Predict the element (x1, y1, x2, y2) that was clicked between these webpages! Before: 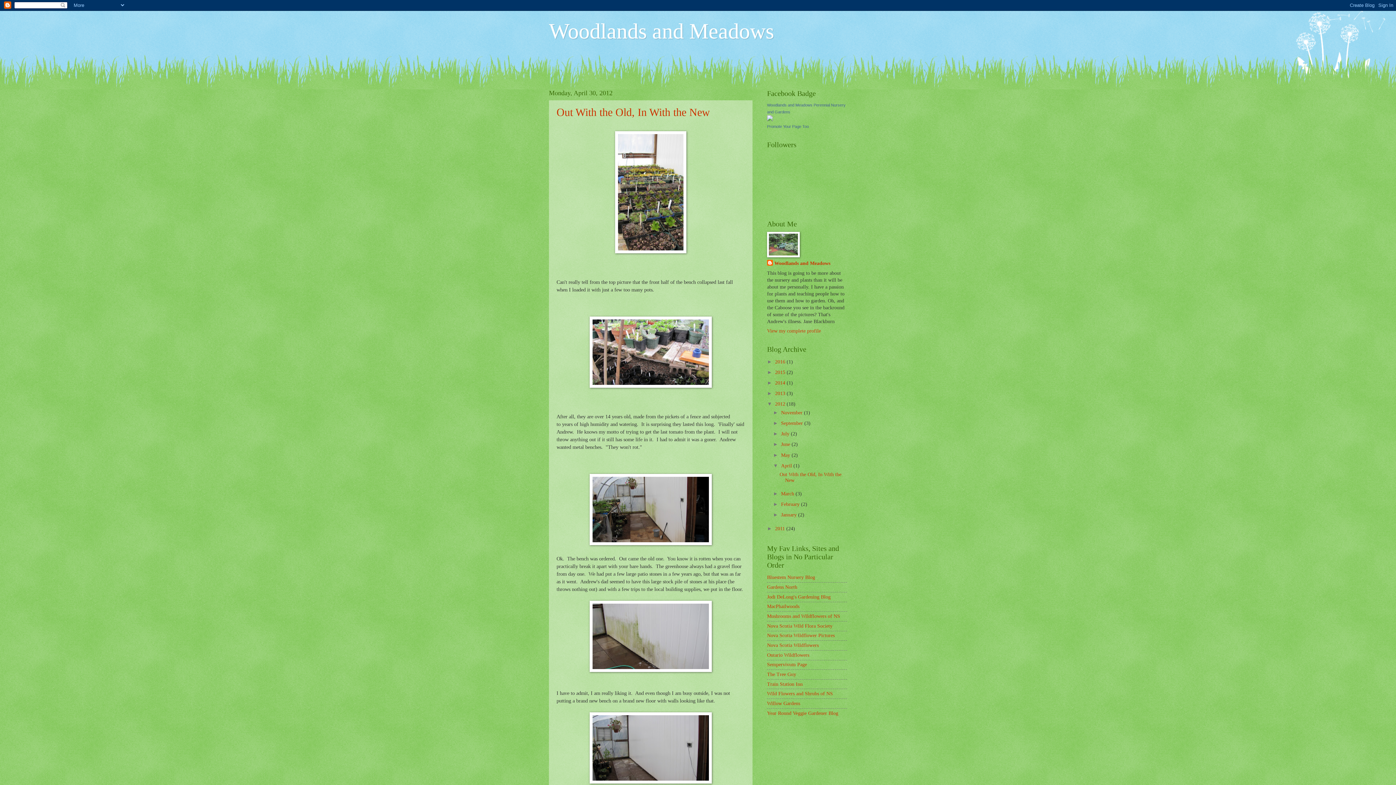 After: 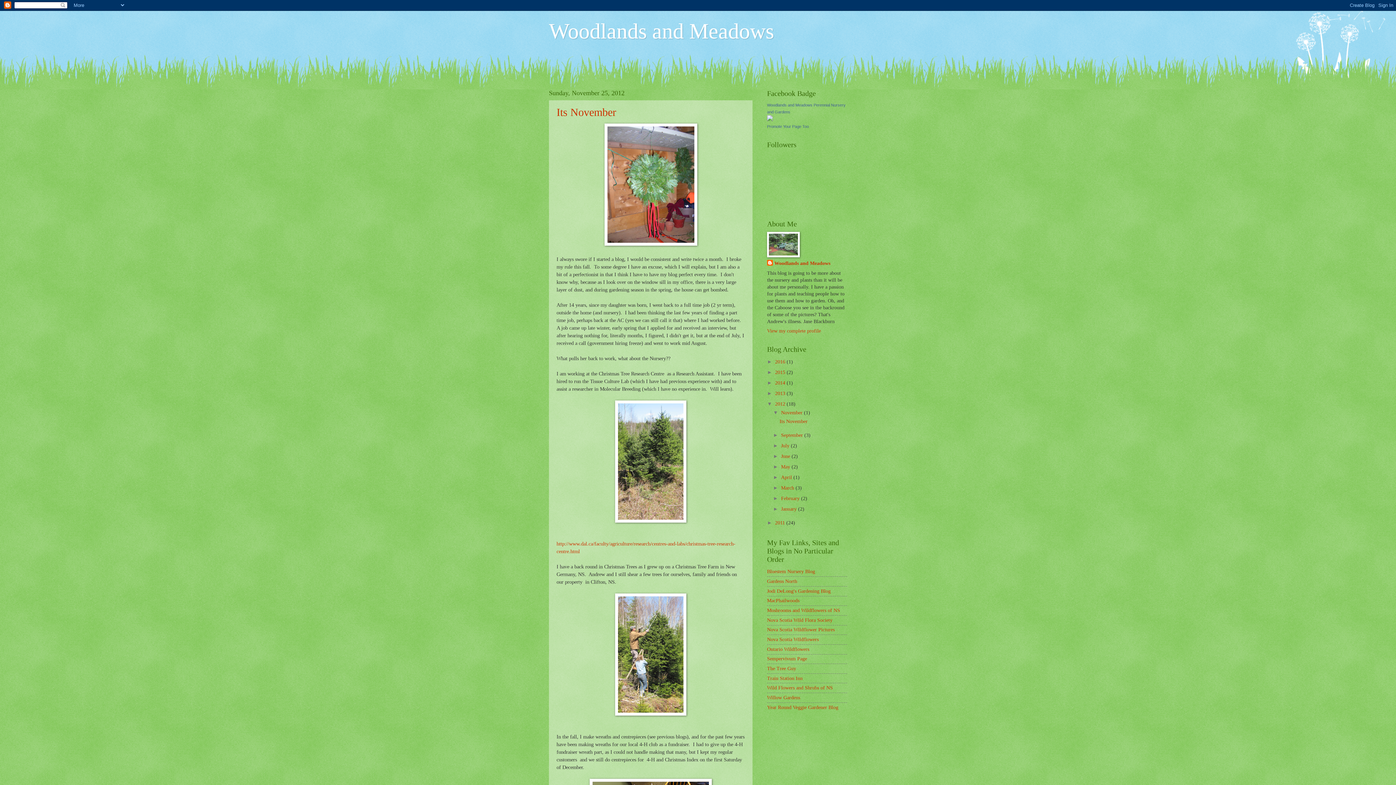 Action: bbox: (775, 401, 786, 406) label: 2012 